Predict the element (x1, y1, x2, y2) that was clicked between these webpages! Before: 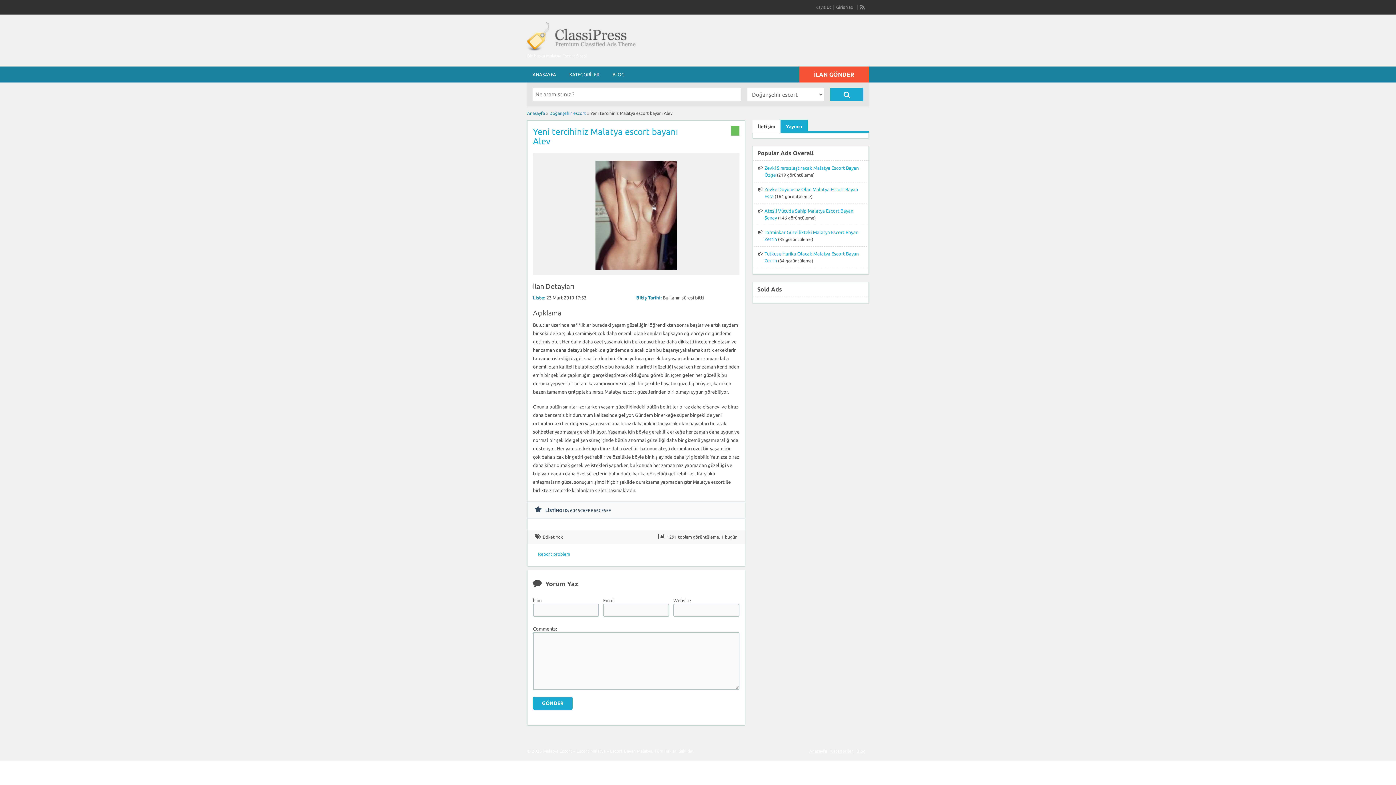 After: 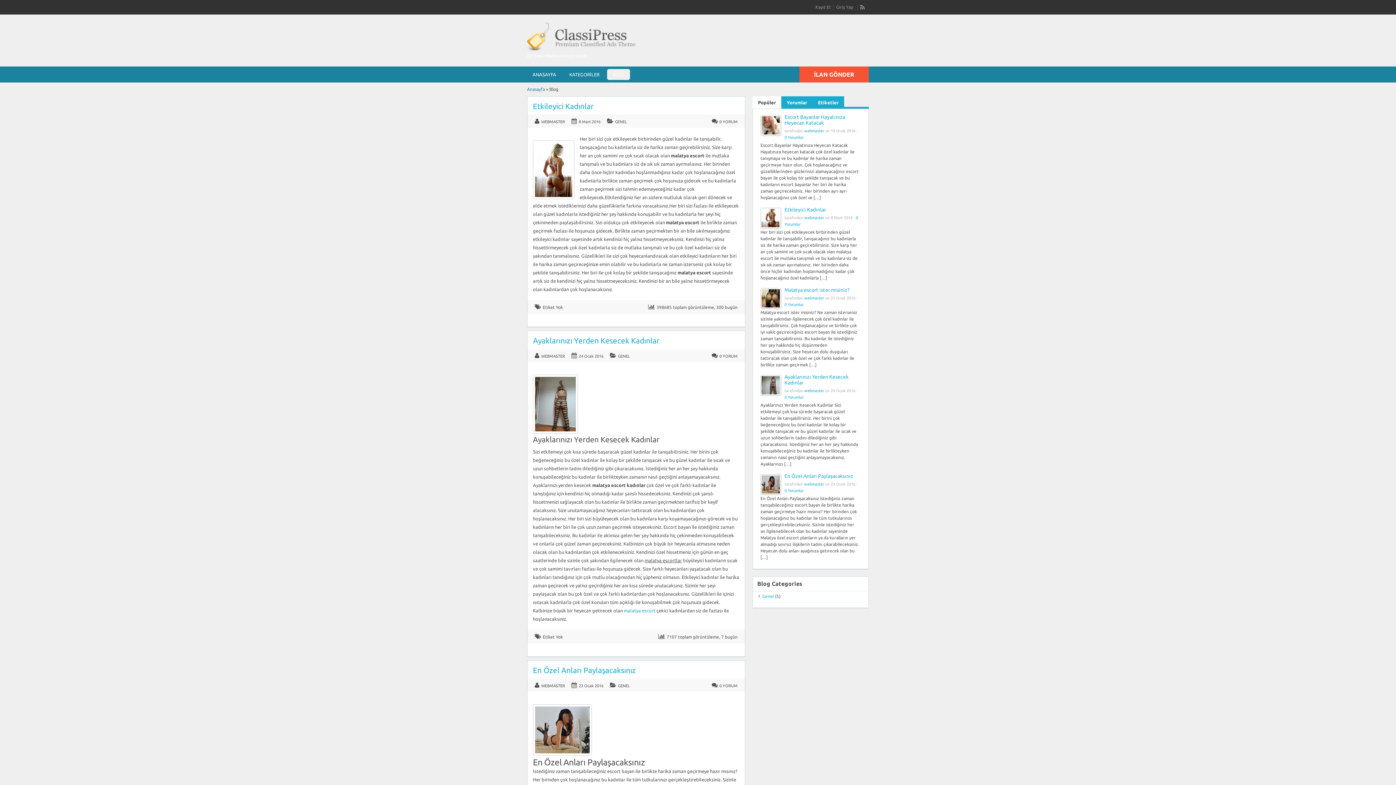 Action: label: Blog bbox: (856, 749, 865, 753)